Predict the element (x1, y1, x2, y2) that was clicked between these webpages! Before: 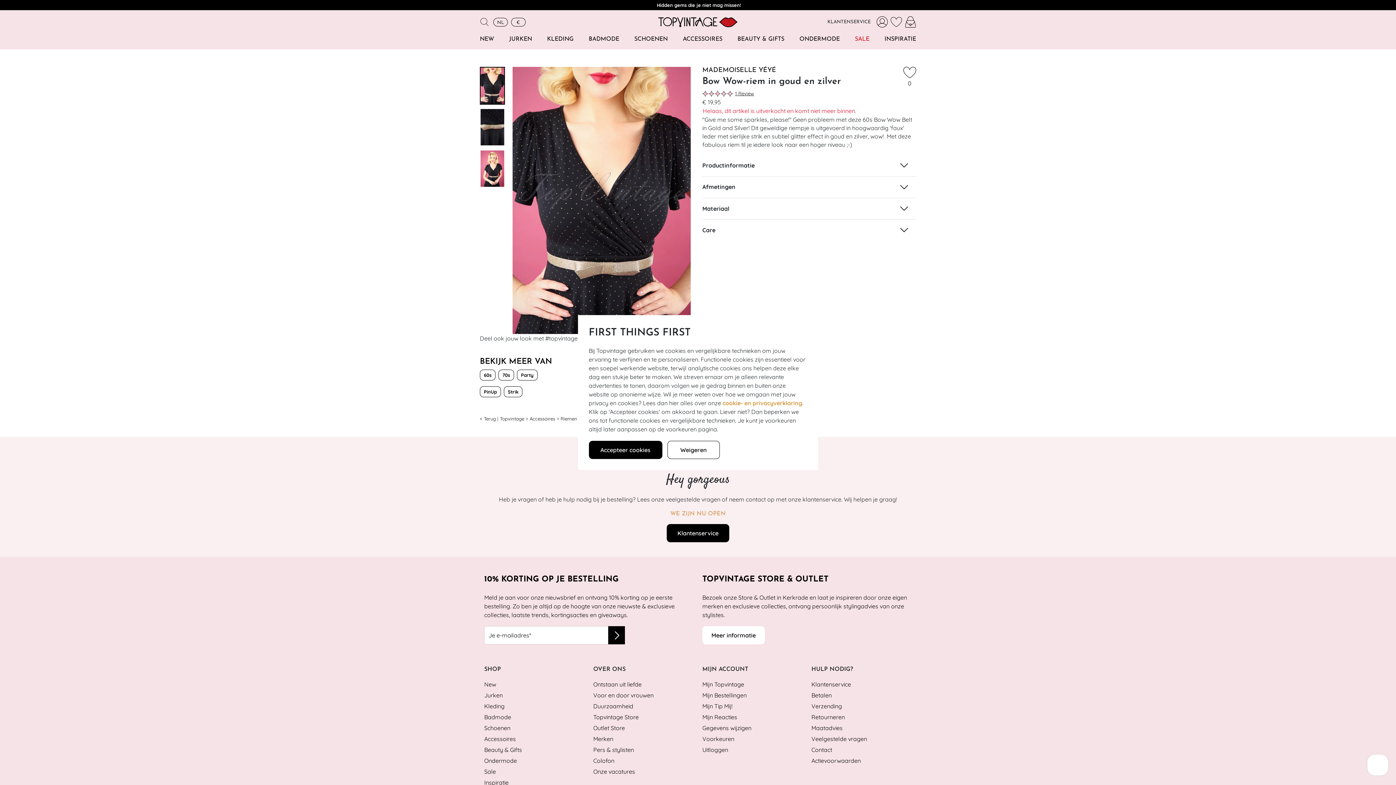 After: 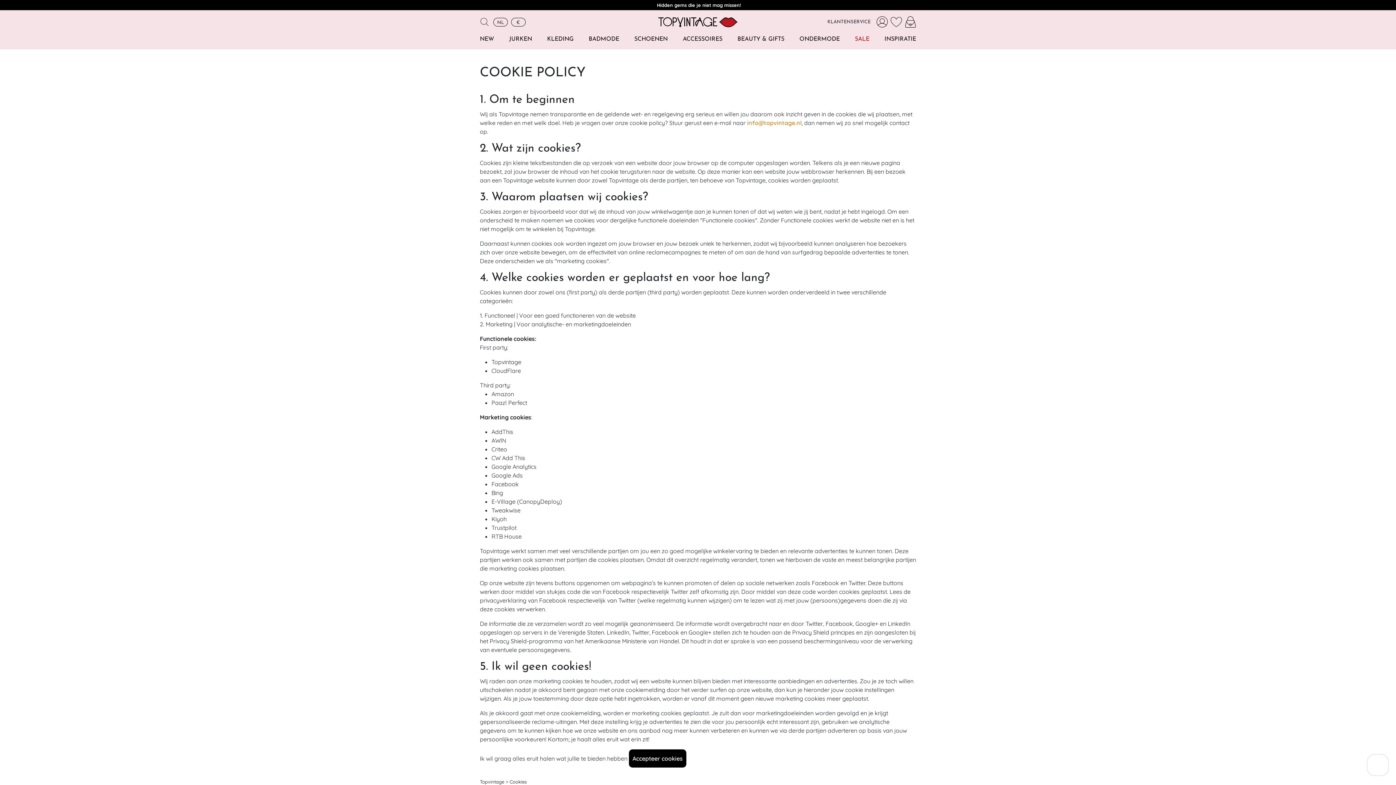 Action: bbox: (722, 399, 802, 406) label: cookie- en privacyverklaring